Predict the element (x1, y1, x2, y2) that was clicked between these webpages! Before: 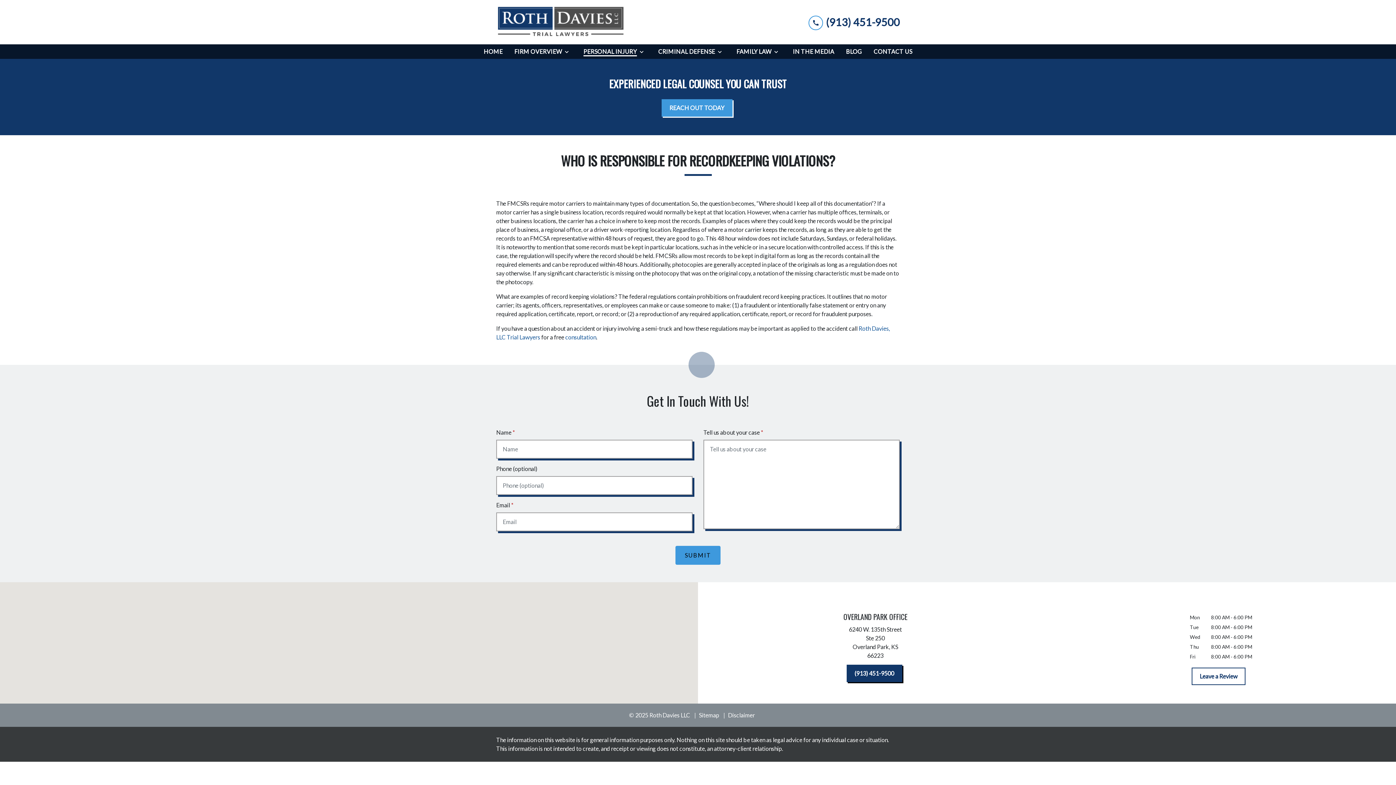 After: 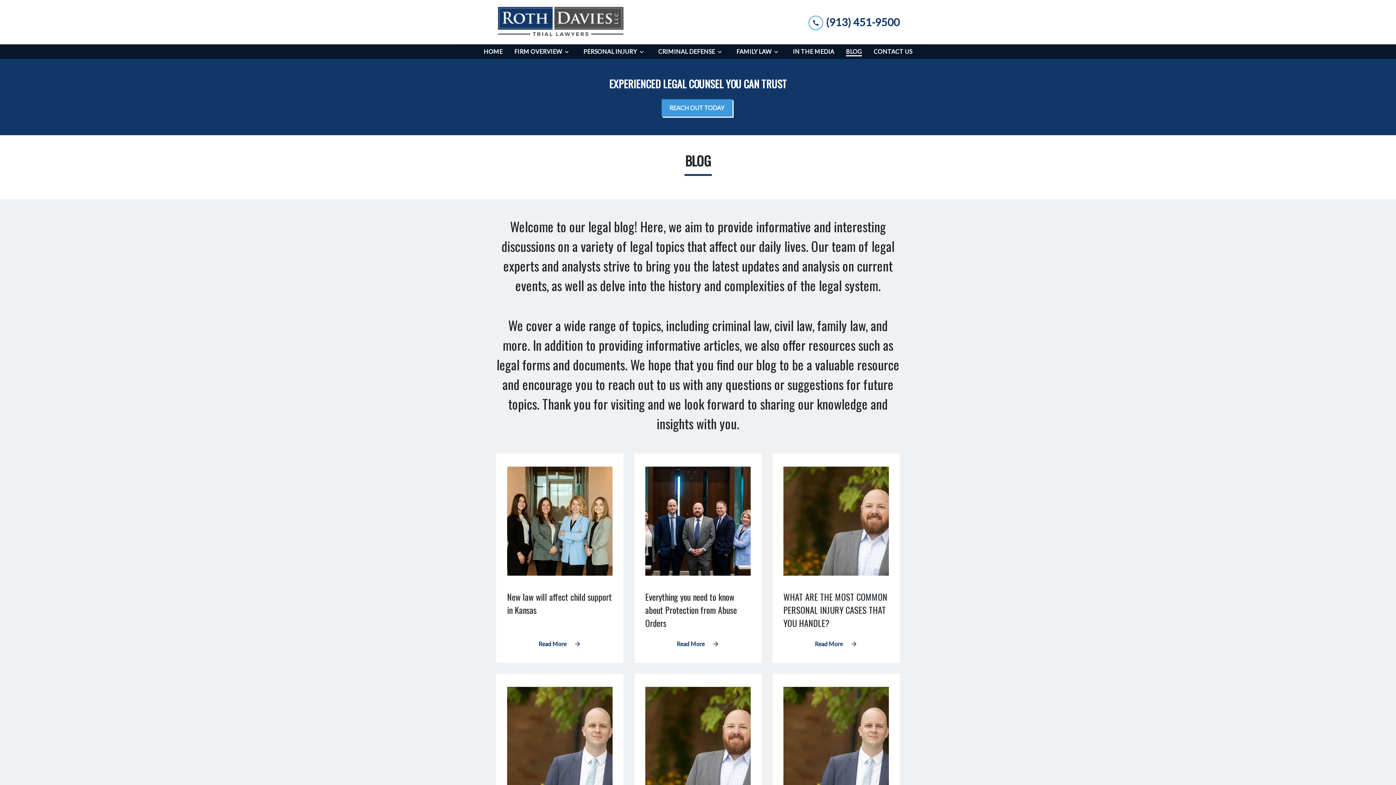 Action: bbox: (843, 44, 865, 58) label: Blog